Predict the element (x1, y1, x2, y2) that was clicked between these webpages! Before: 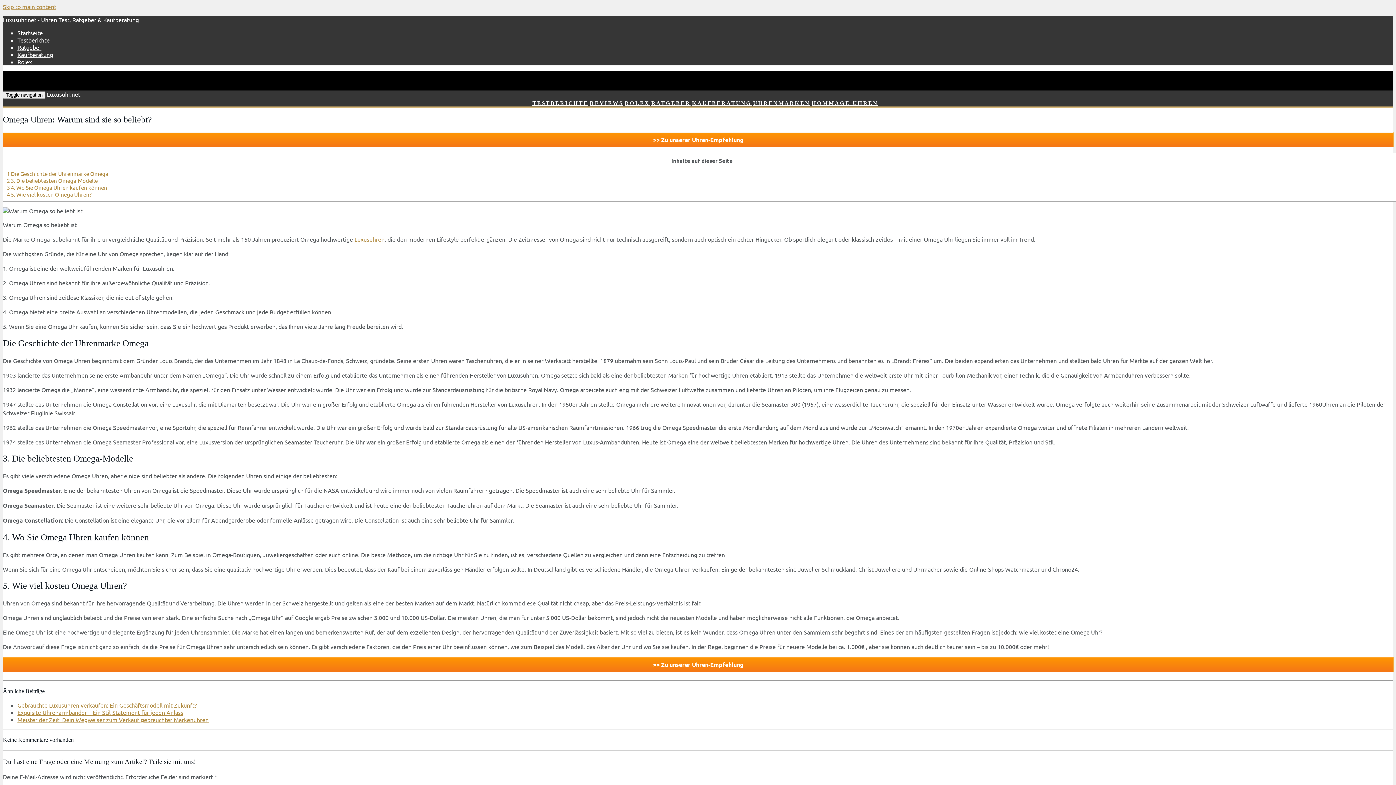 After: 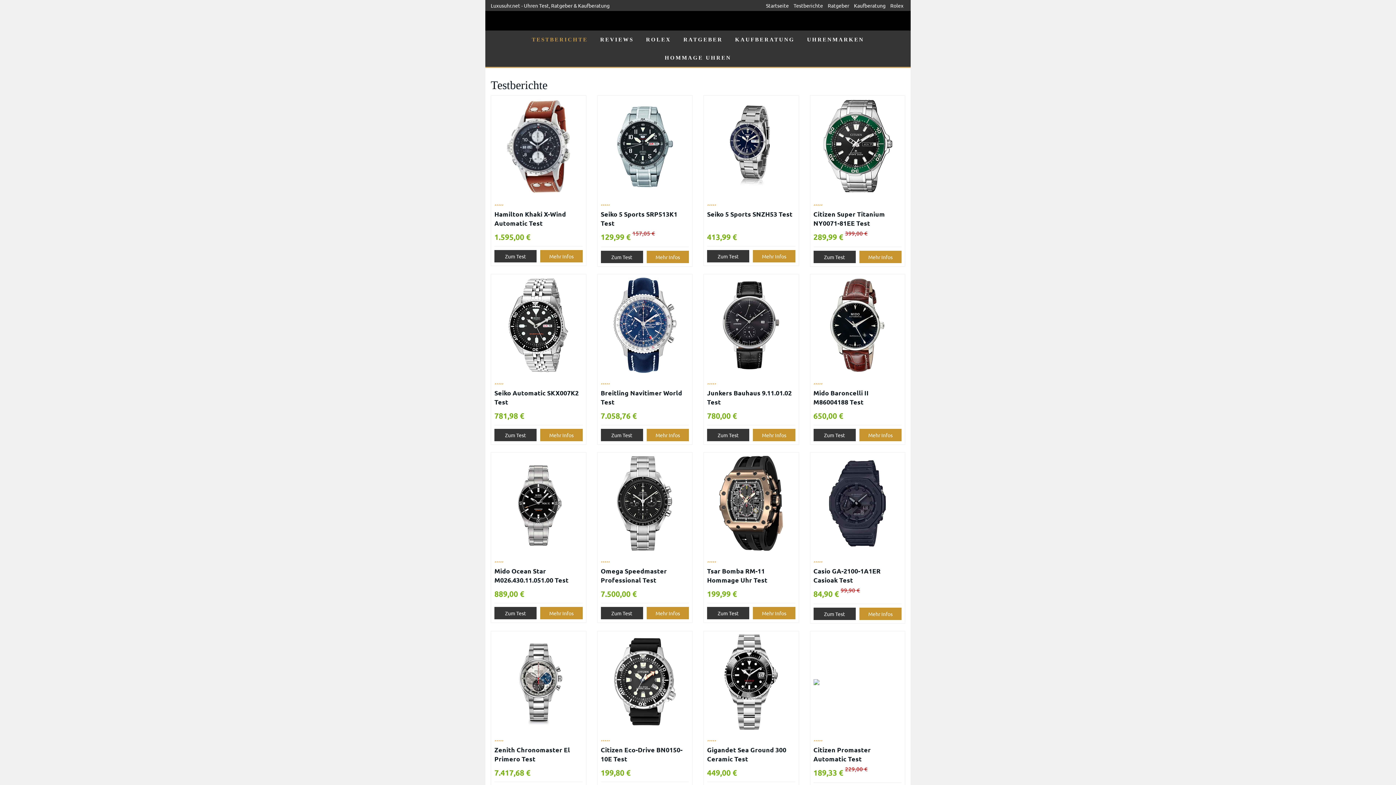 Action: bbox: (532, 100, 588, 106) label: TESTBERICHTE